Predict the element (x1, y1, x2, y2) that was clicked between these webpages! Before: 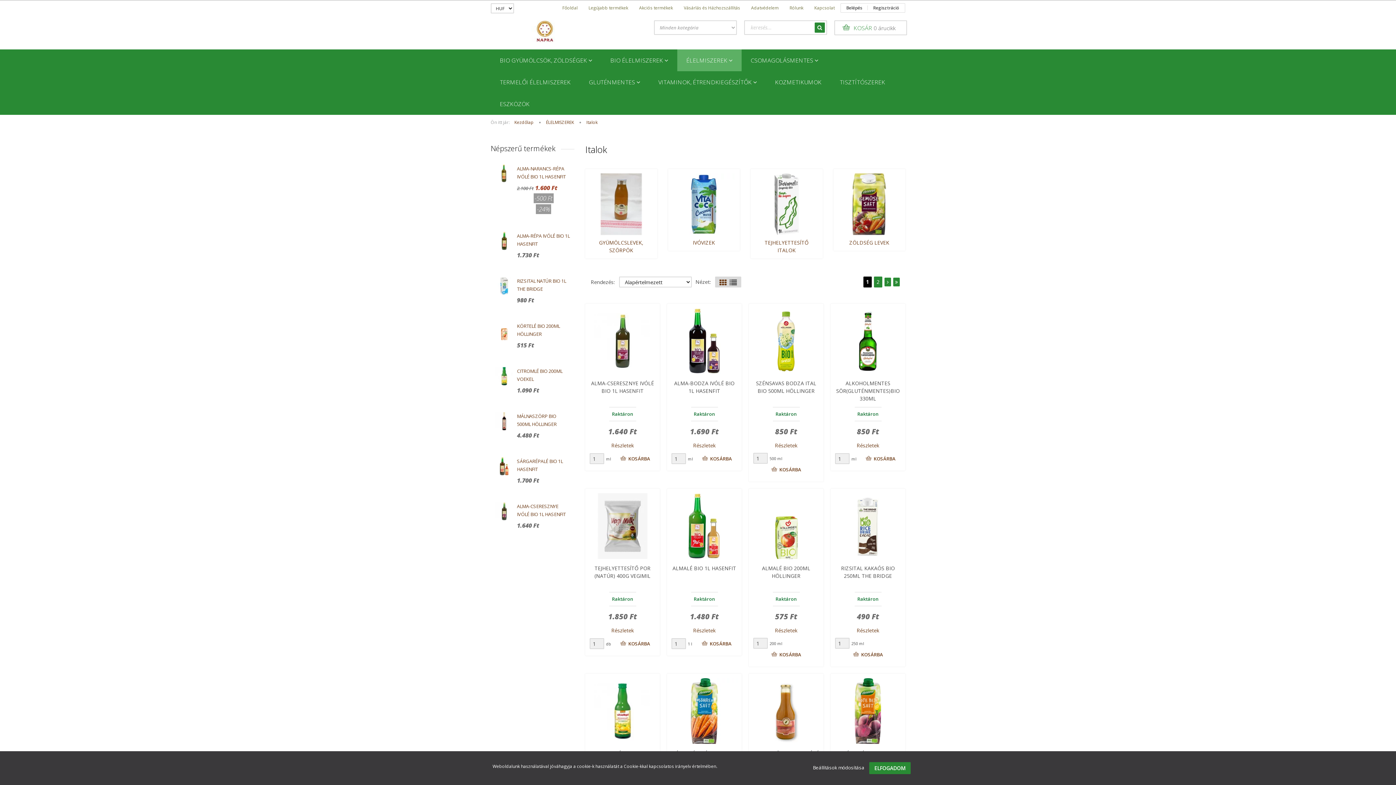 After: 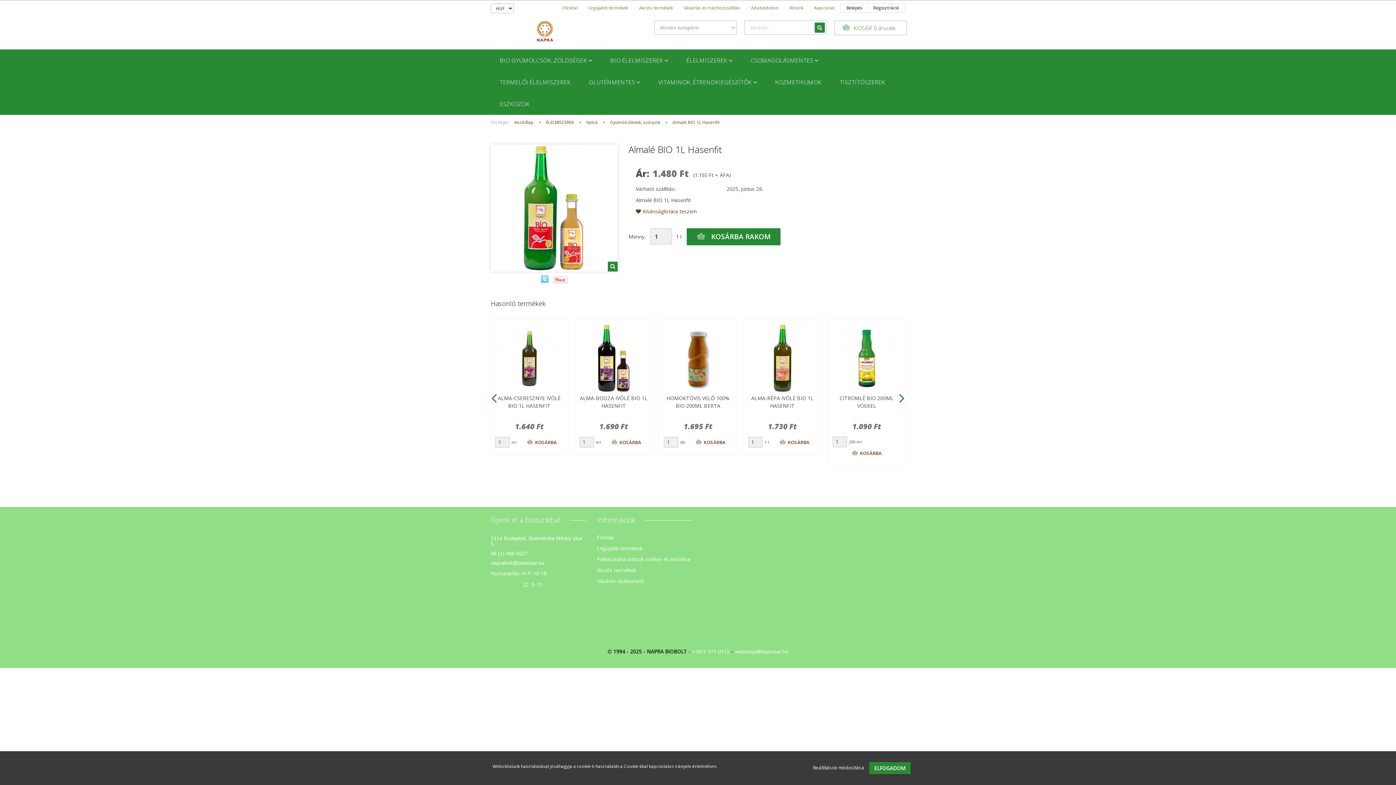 Action: bbox: (693, 627, 715, 634) label: Részletek